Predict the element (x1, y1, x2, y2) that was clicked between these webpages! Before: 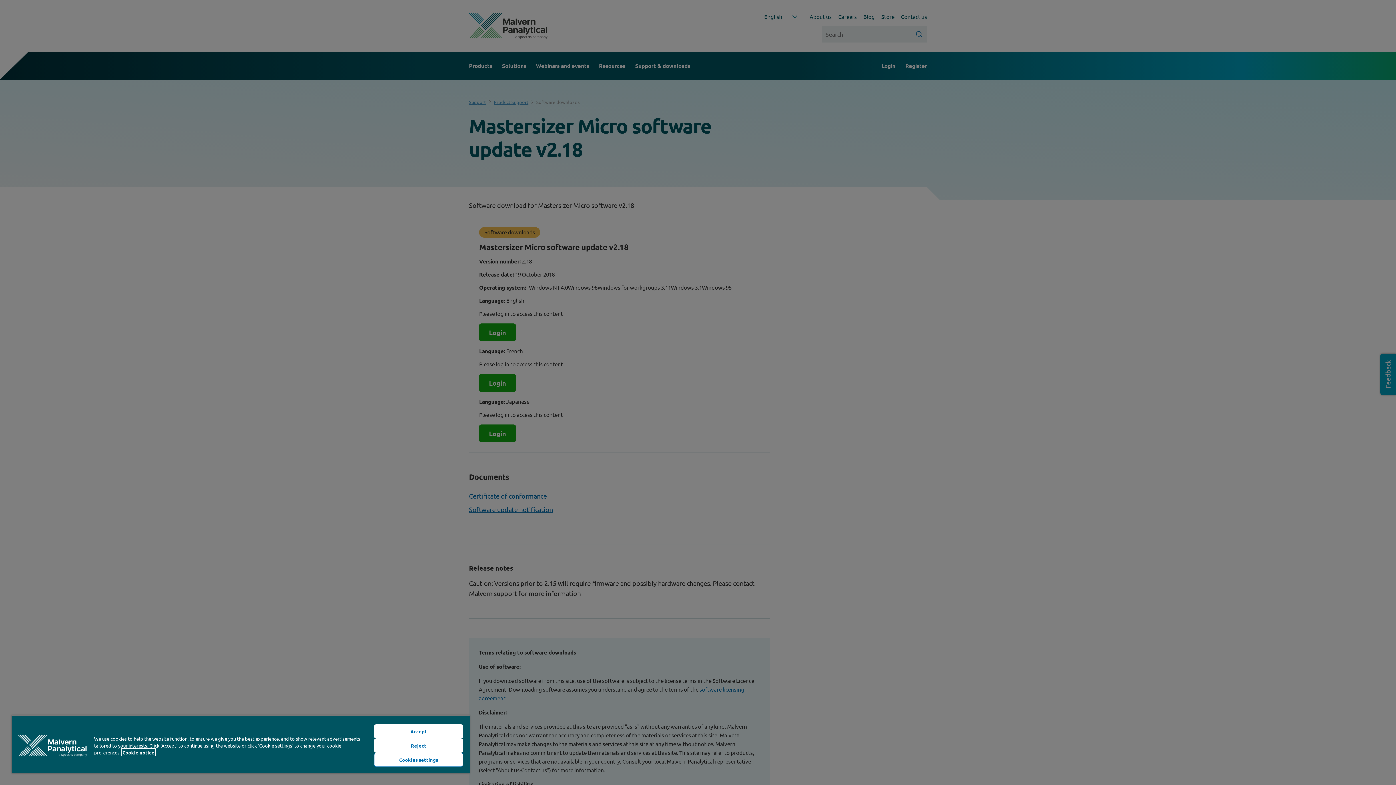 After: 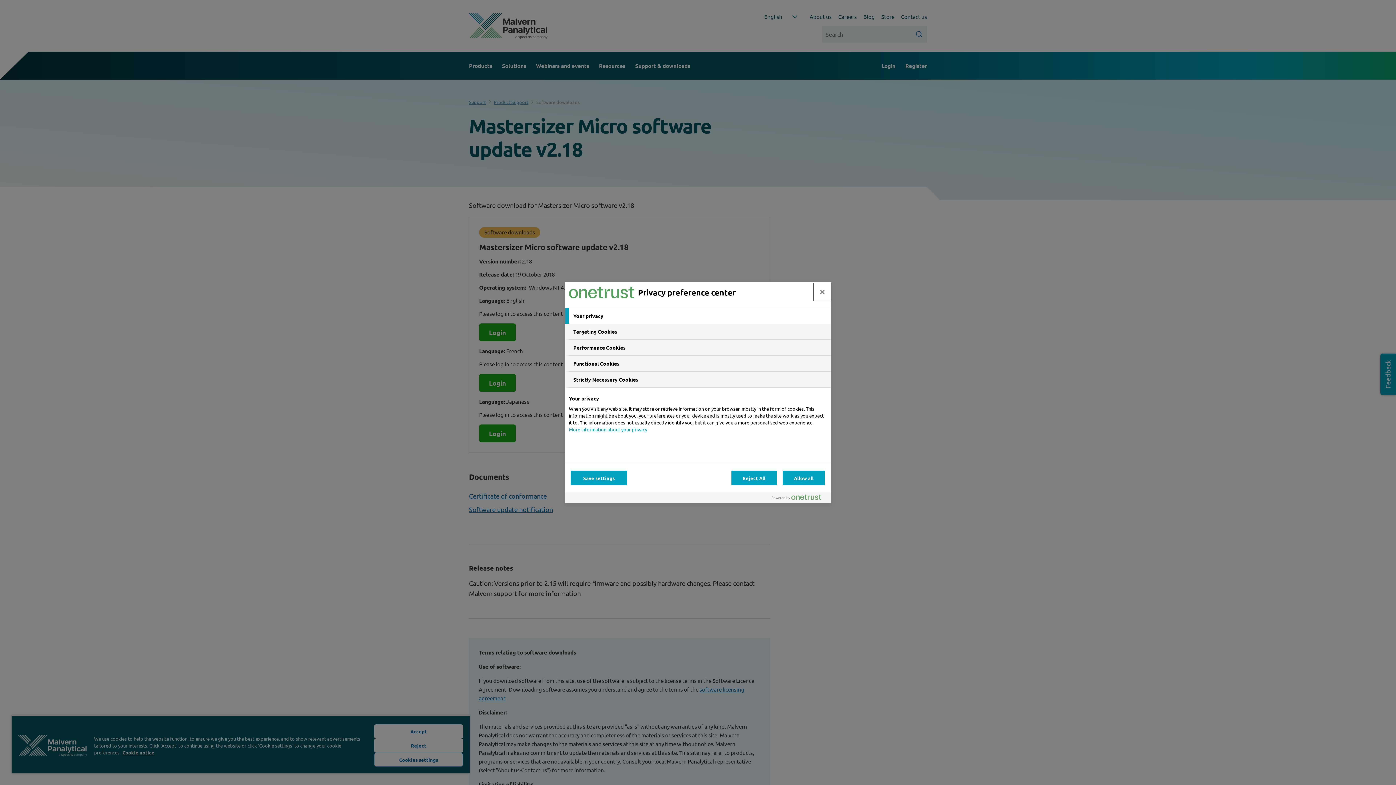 Action: label: Cookies settings bbox: (374, 753, 463, 767)